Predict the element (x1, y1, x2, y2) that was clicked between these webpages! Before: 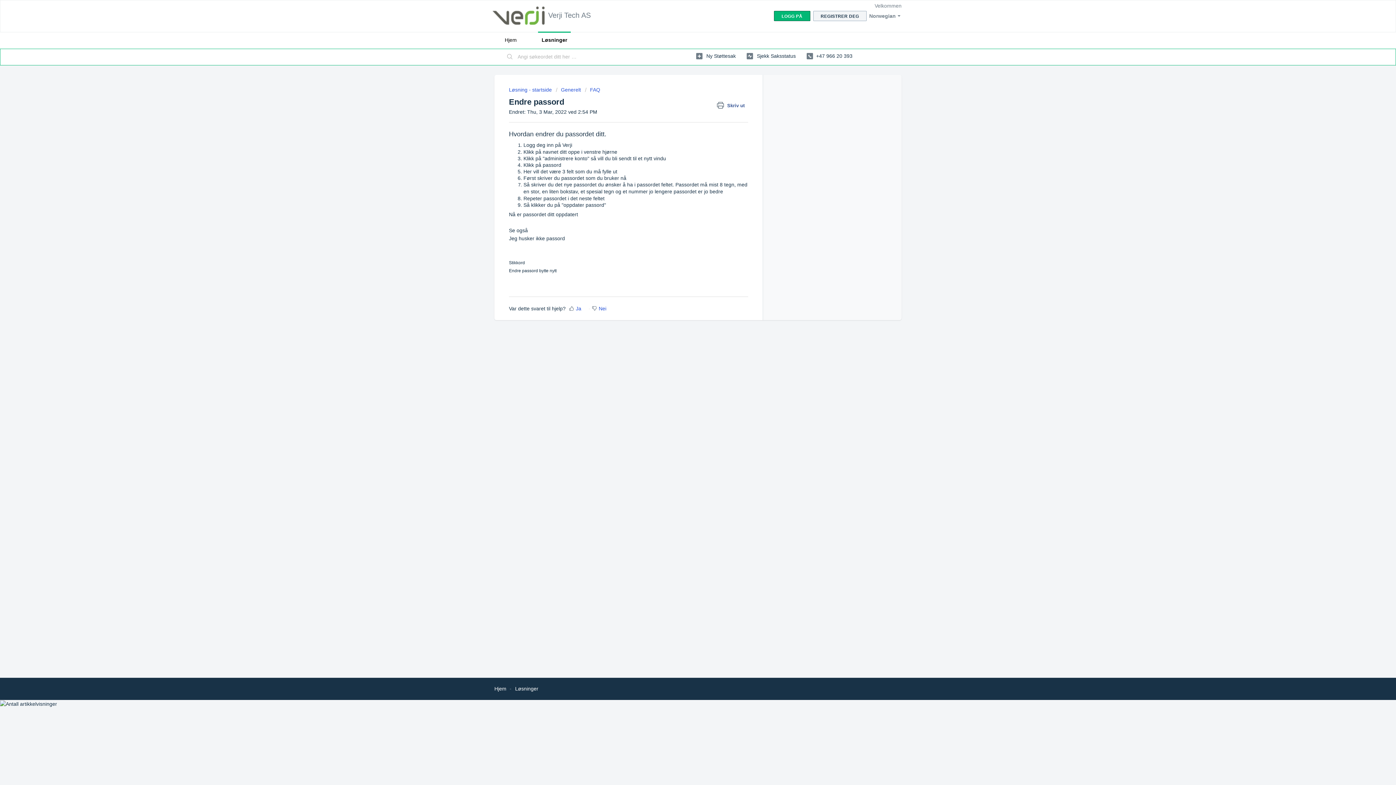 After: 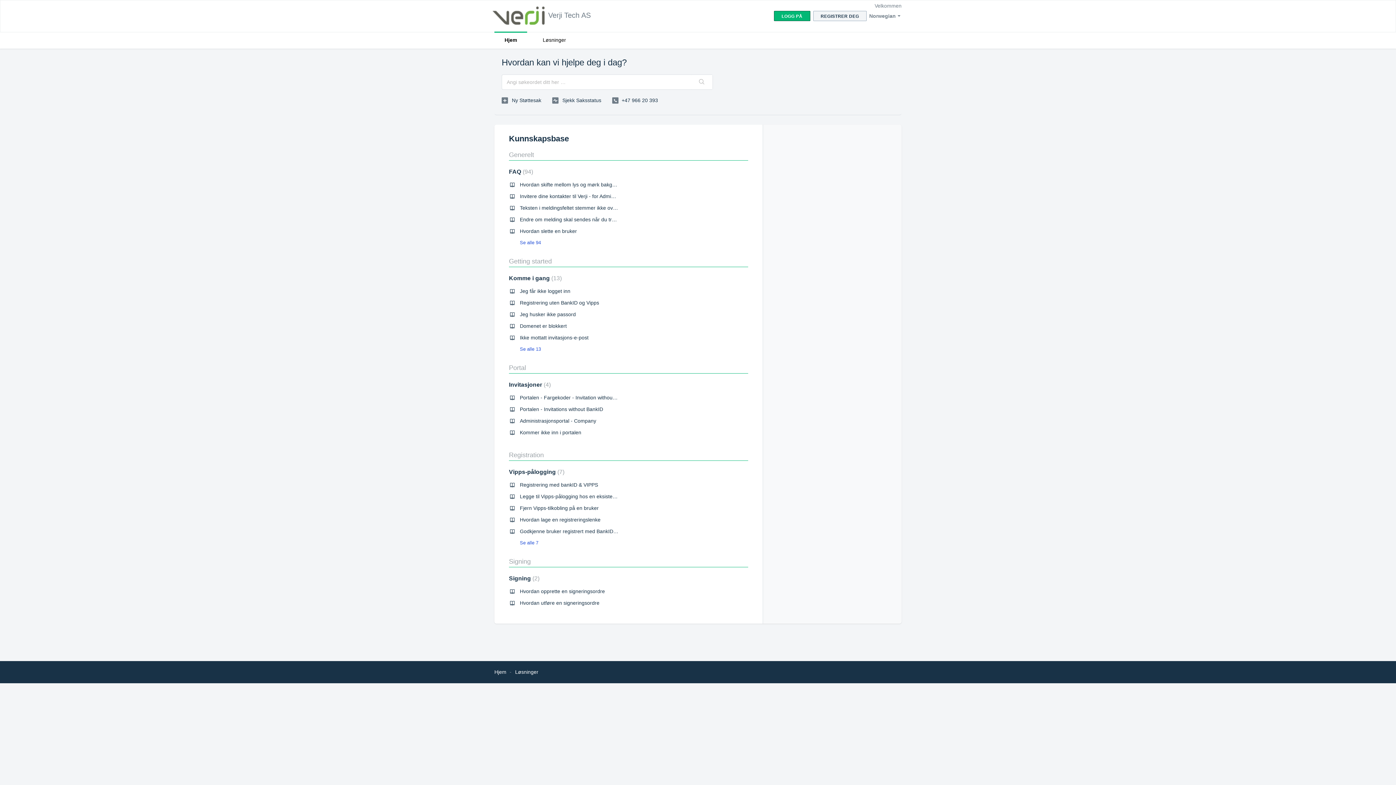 Action: label: Hjem bbox: (494, 686, 506, 691)